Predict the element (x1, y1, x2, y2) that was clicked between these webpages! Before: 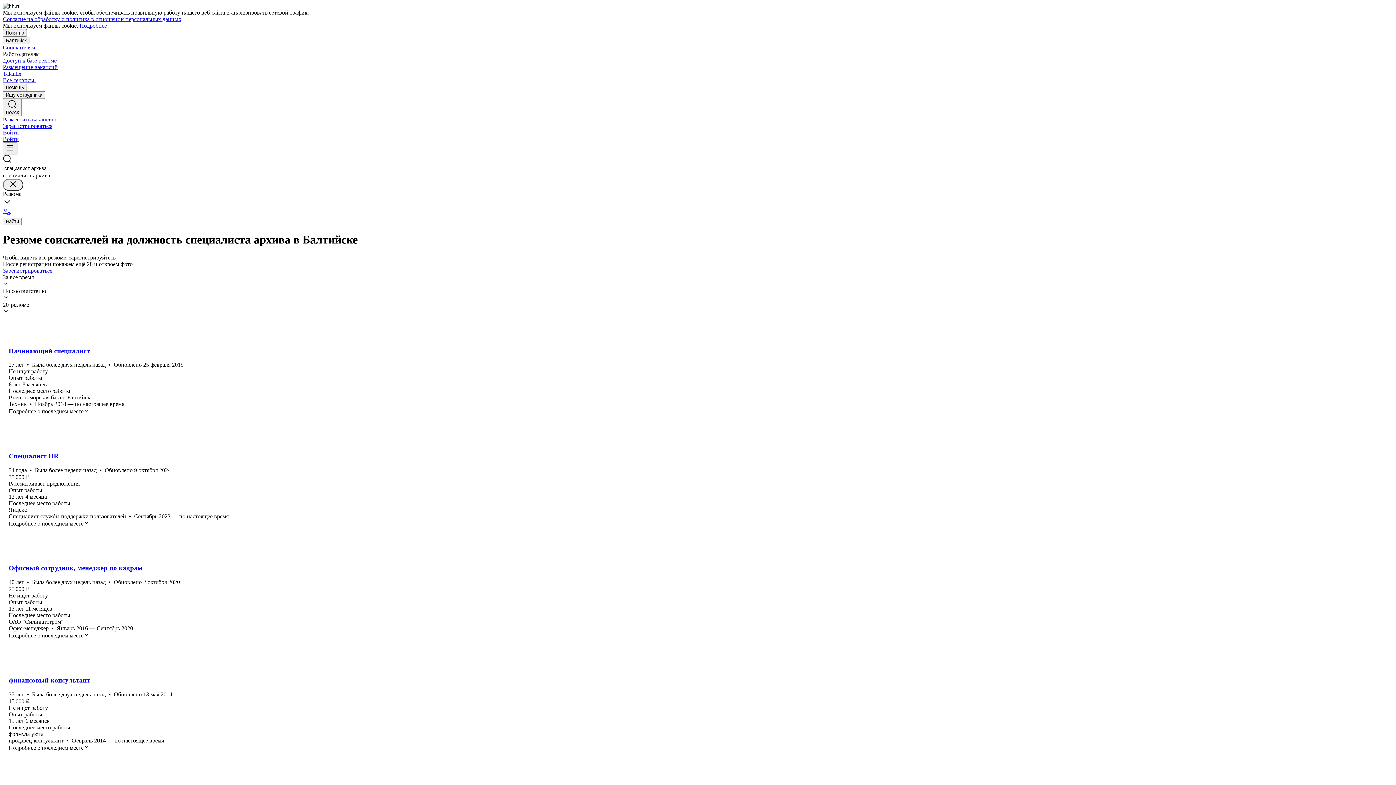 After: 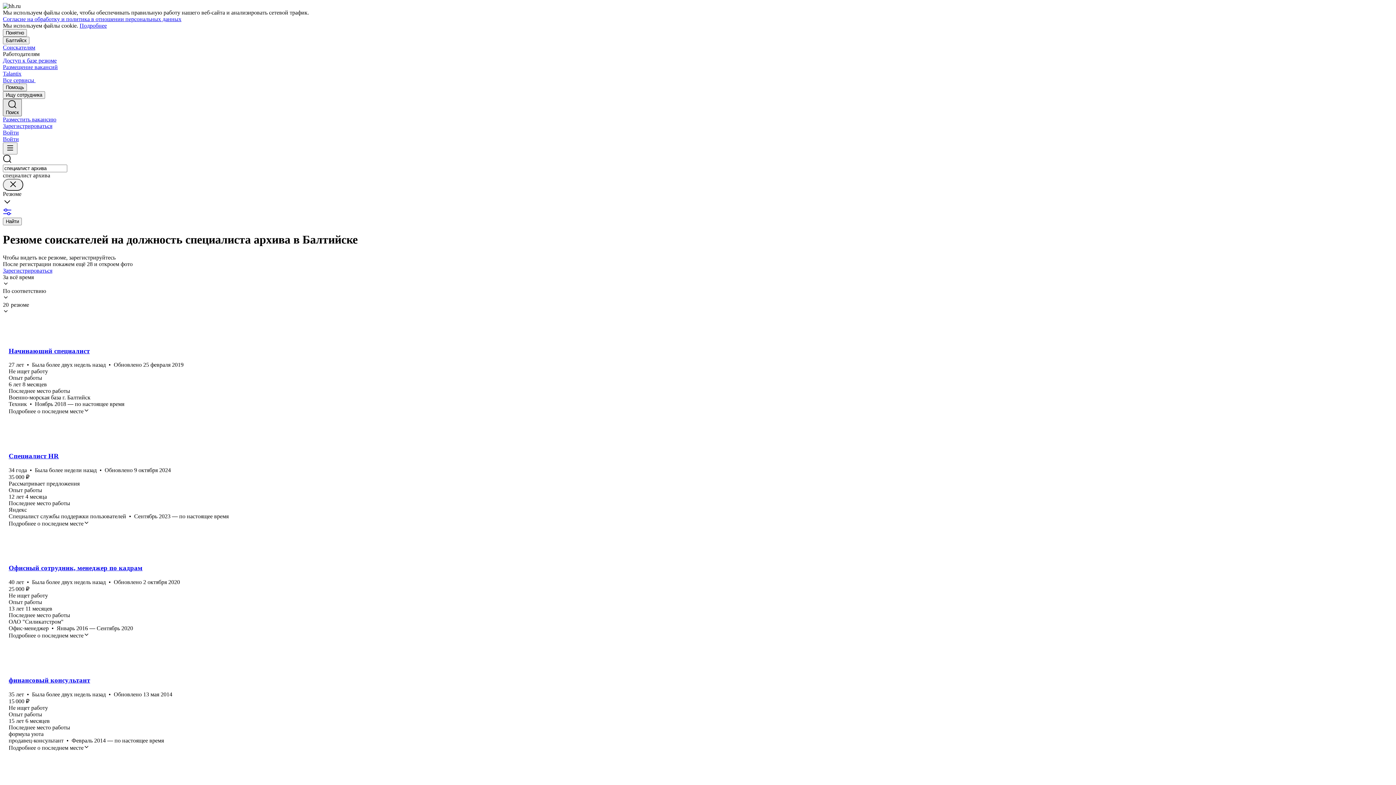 Action: bbox: (2, 98, 21, 116) label: Поиск